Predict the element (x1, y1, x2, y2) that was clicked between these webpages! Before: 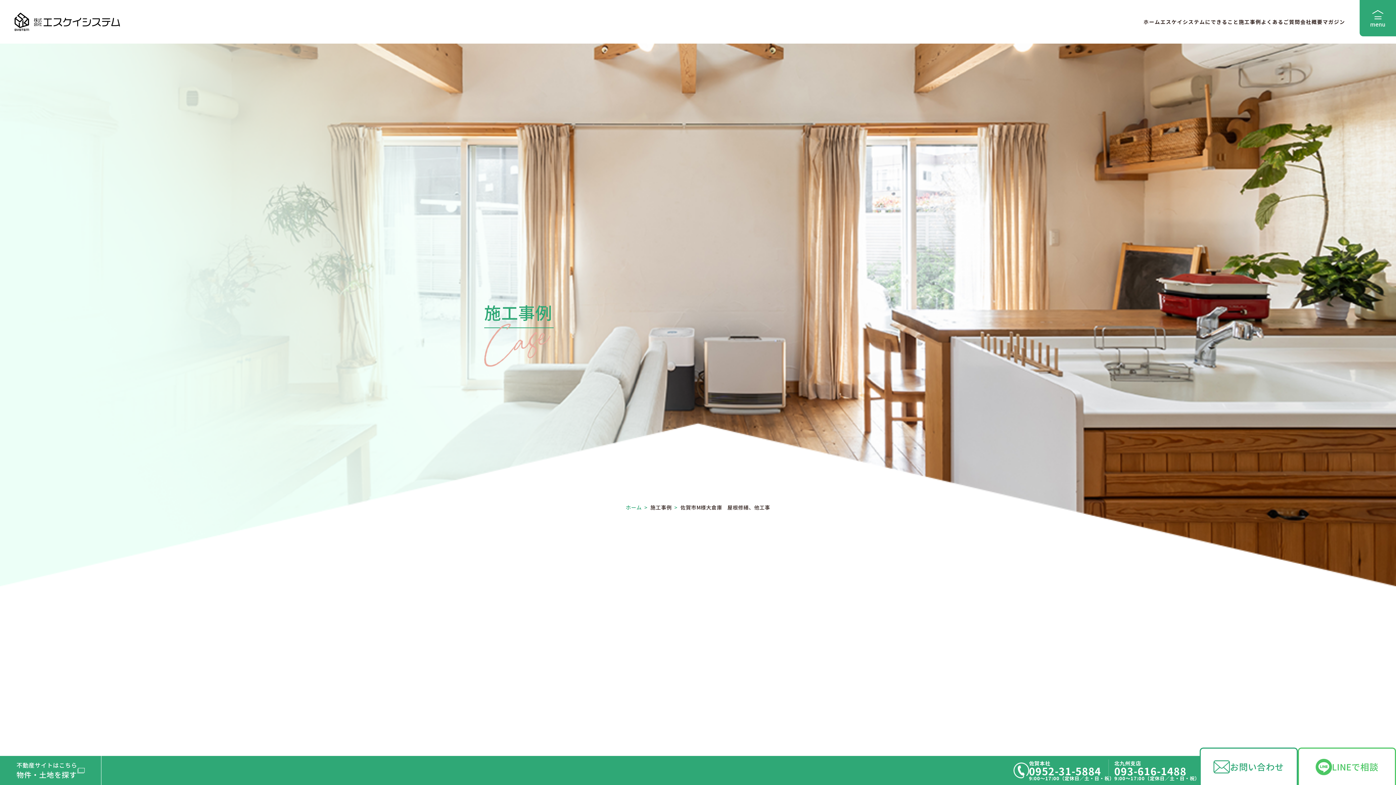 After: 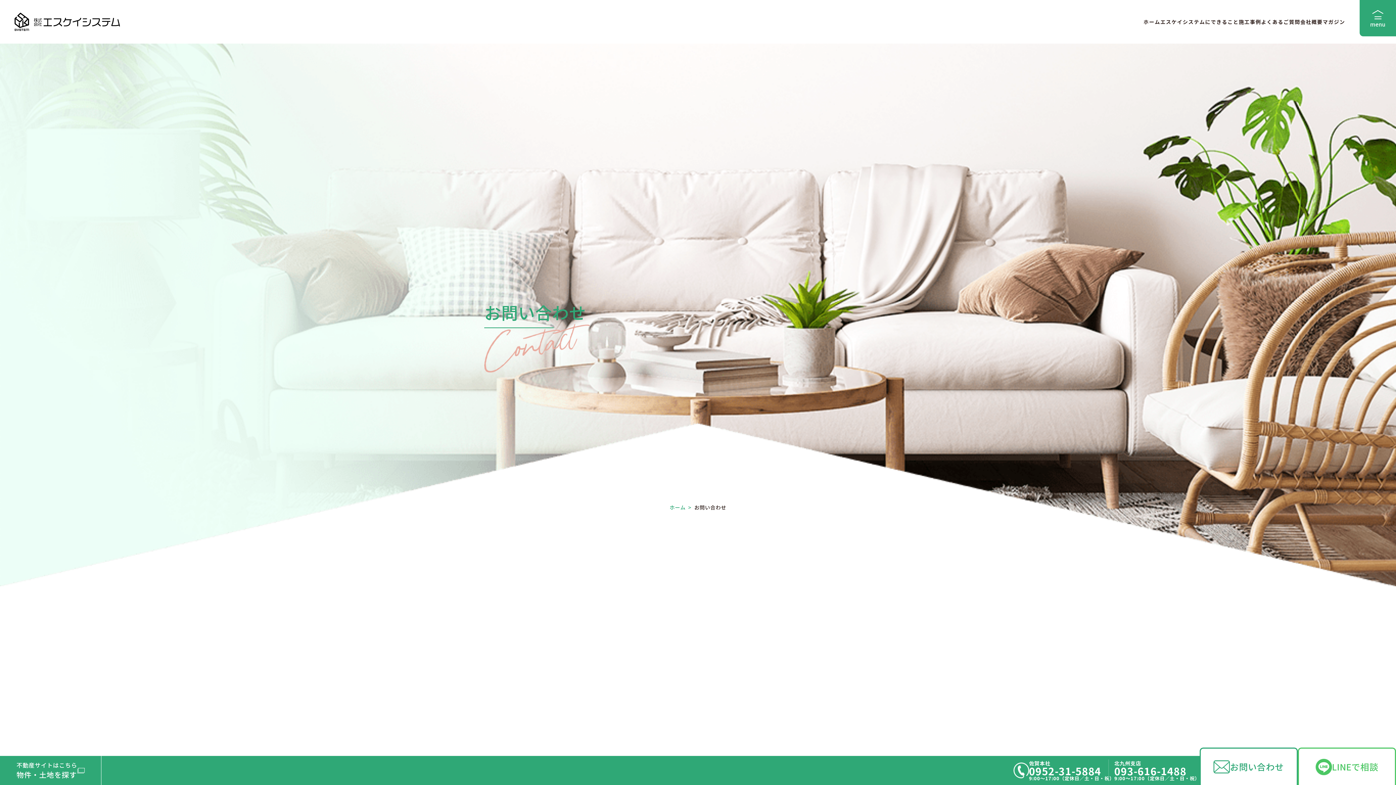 Action: label: お問い合わせ bbox: (1201, 749, 1297, 785)